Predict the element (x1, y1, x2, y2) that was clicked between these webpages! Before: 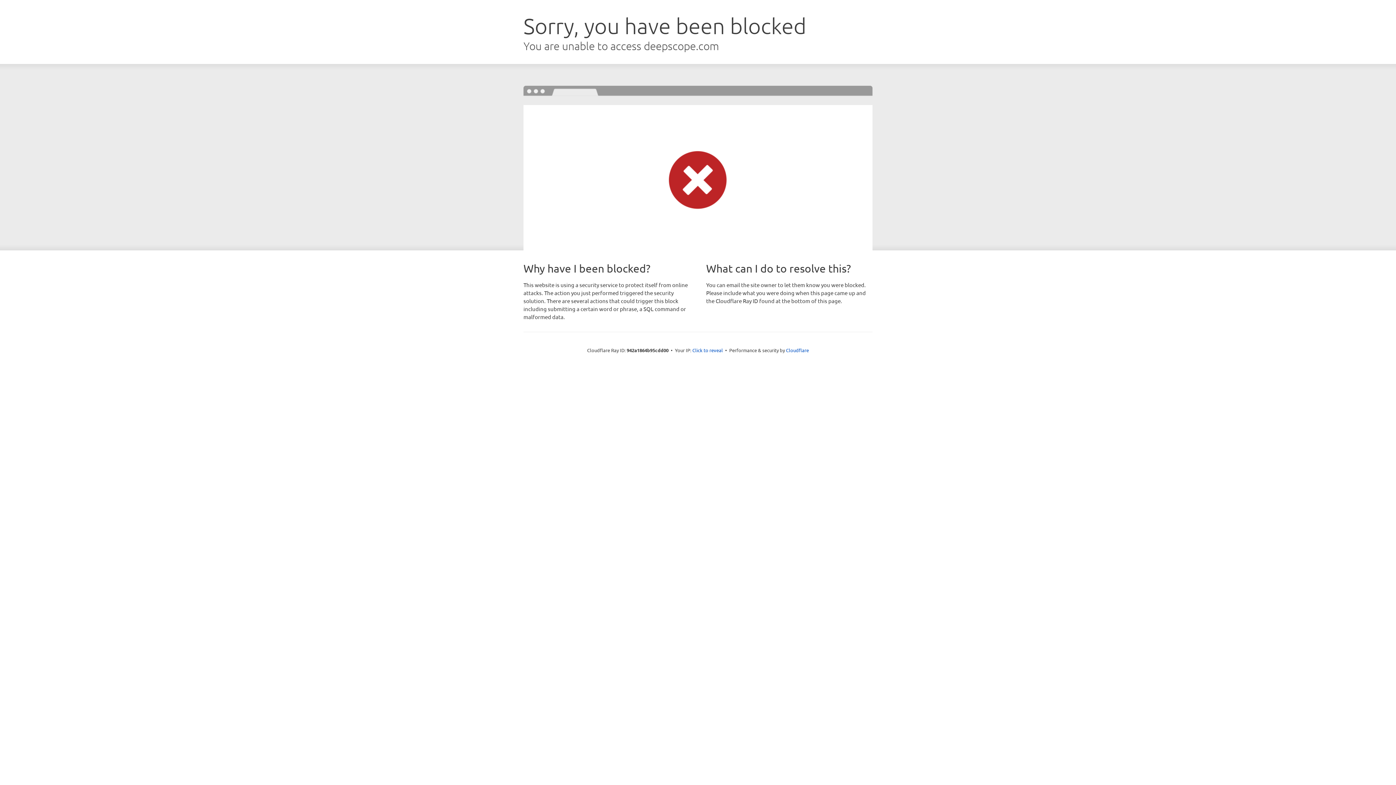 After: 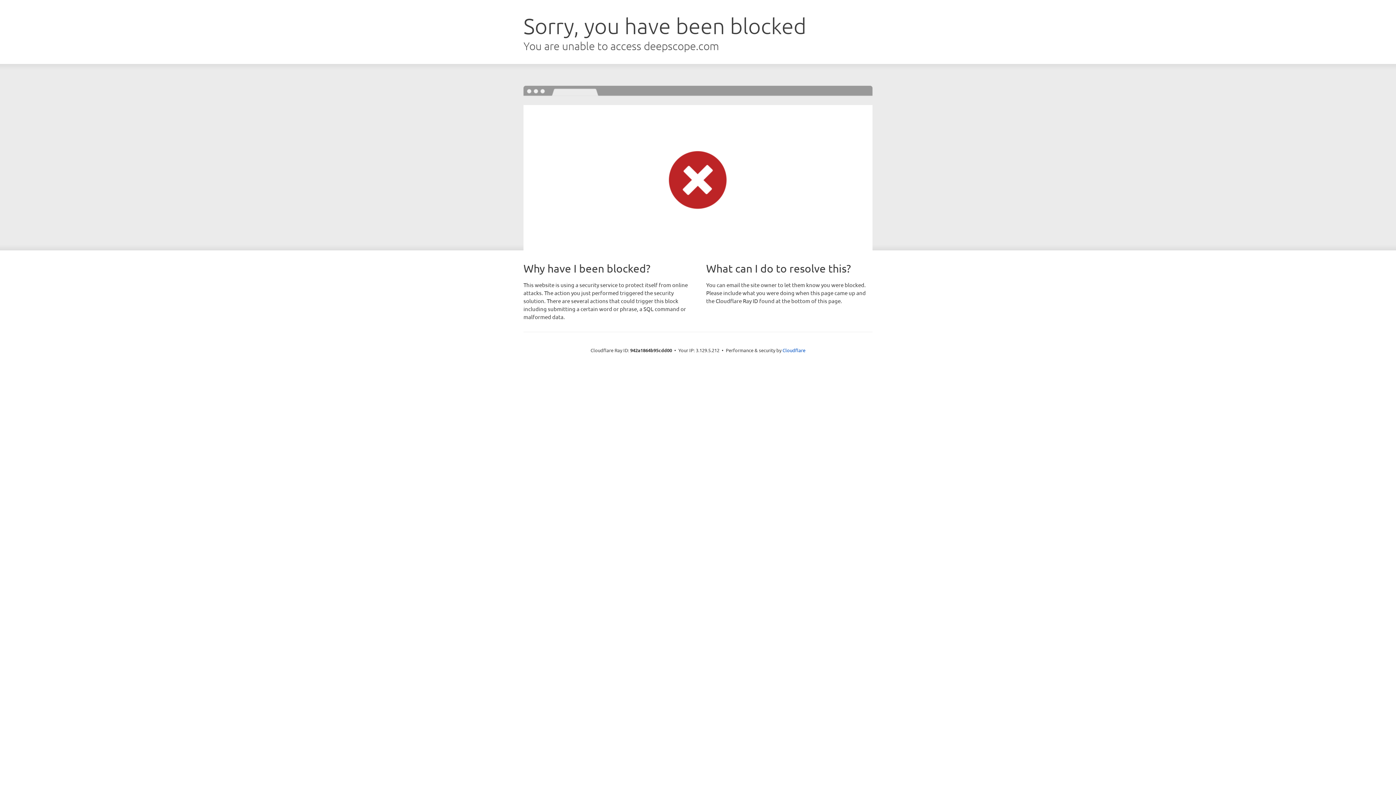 Action: bbox: (692, 346, 723, 353) label: Click to reveal